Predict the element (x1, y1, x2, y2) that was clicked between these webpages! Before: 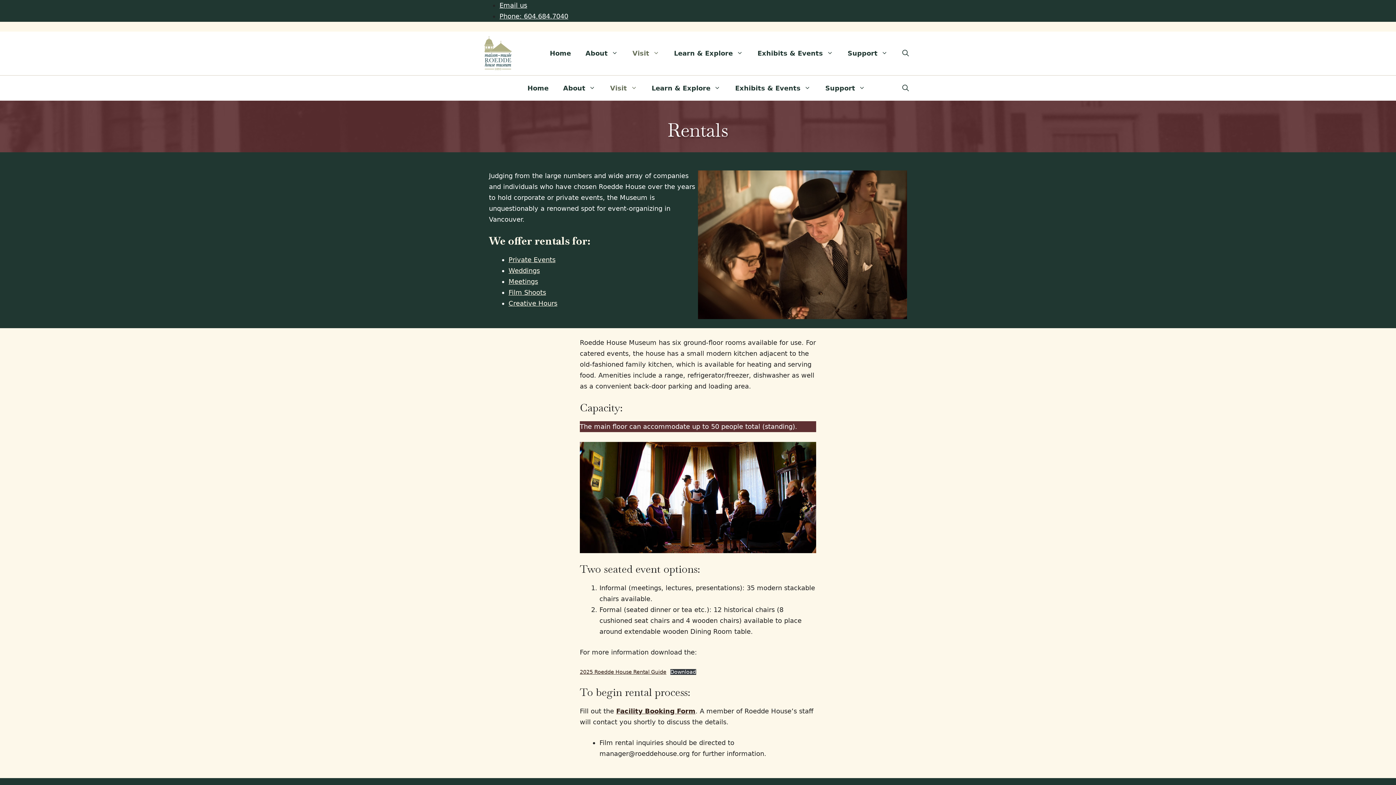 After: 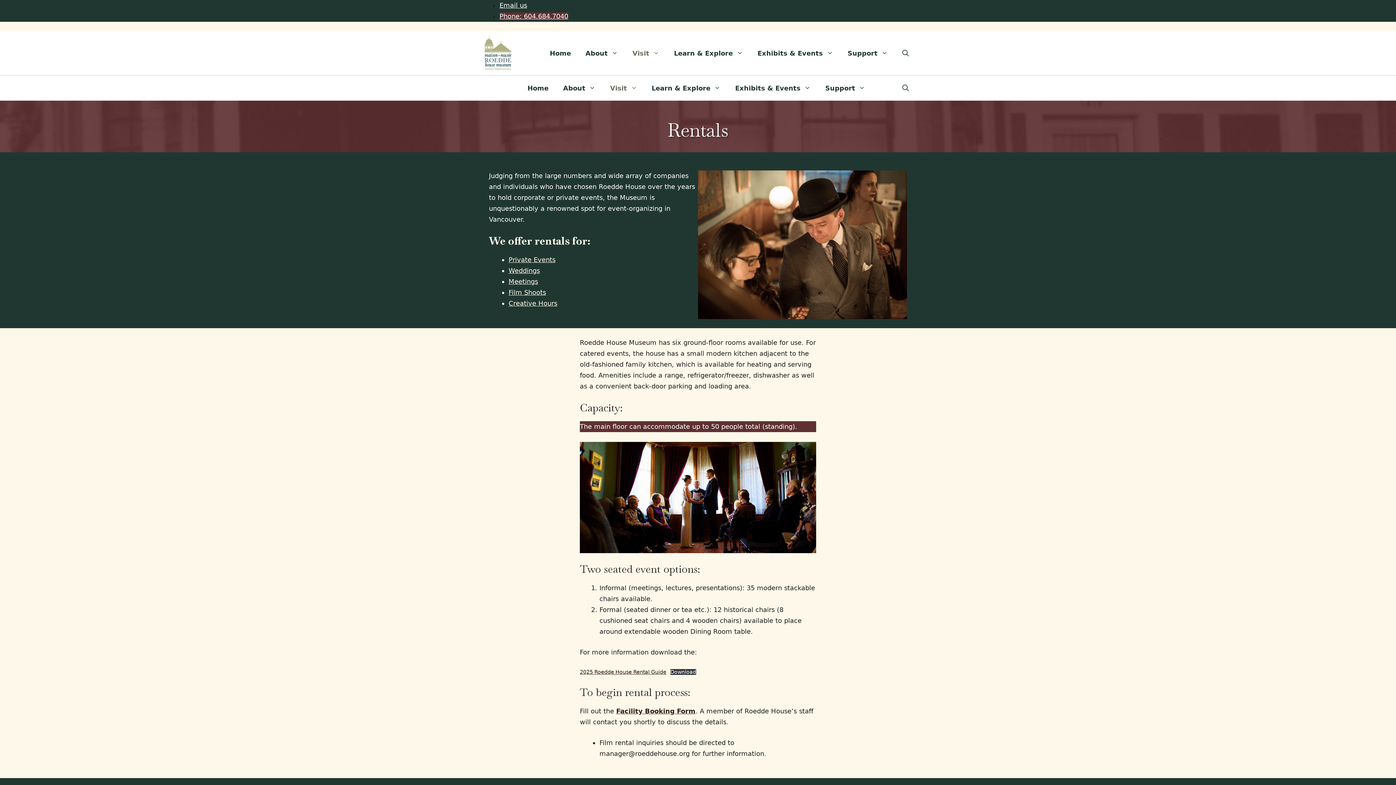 Action: label: Phone: 604.684.7040 bbox: (499, 12, 568, 20)